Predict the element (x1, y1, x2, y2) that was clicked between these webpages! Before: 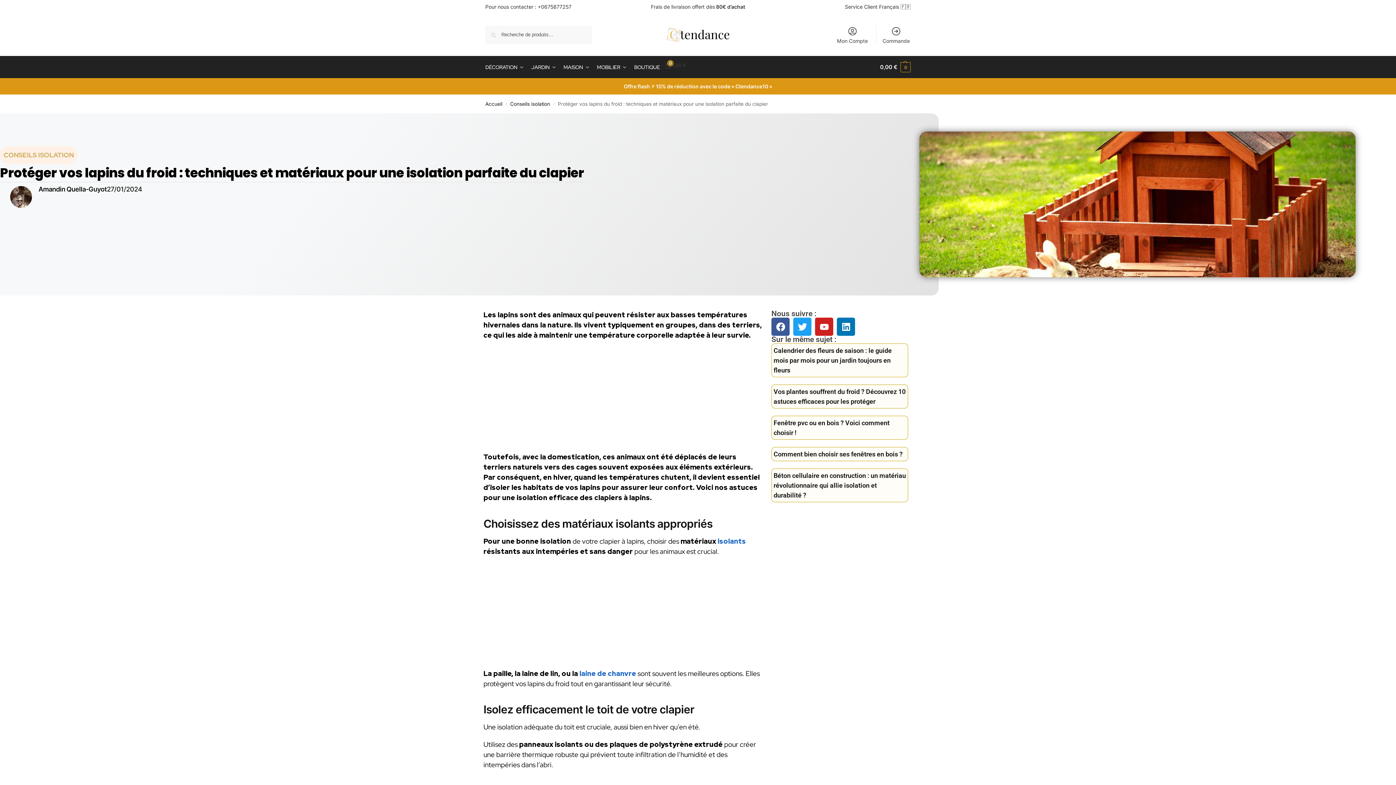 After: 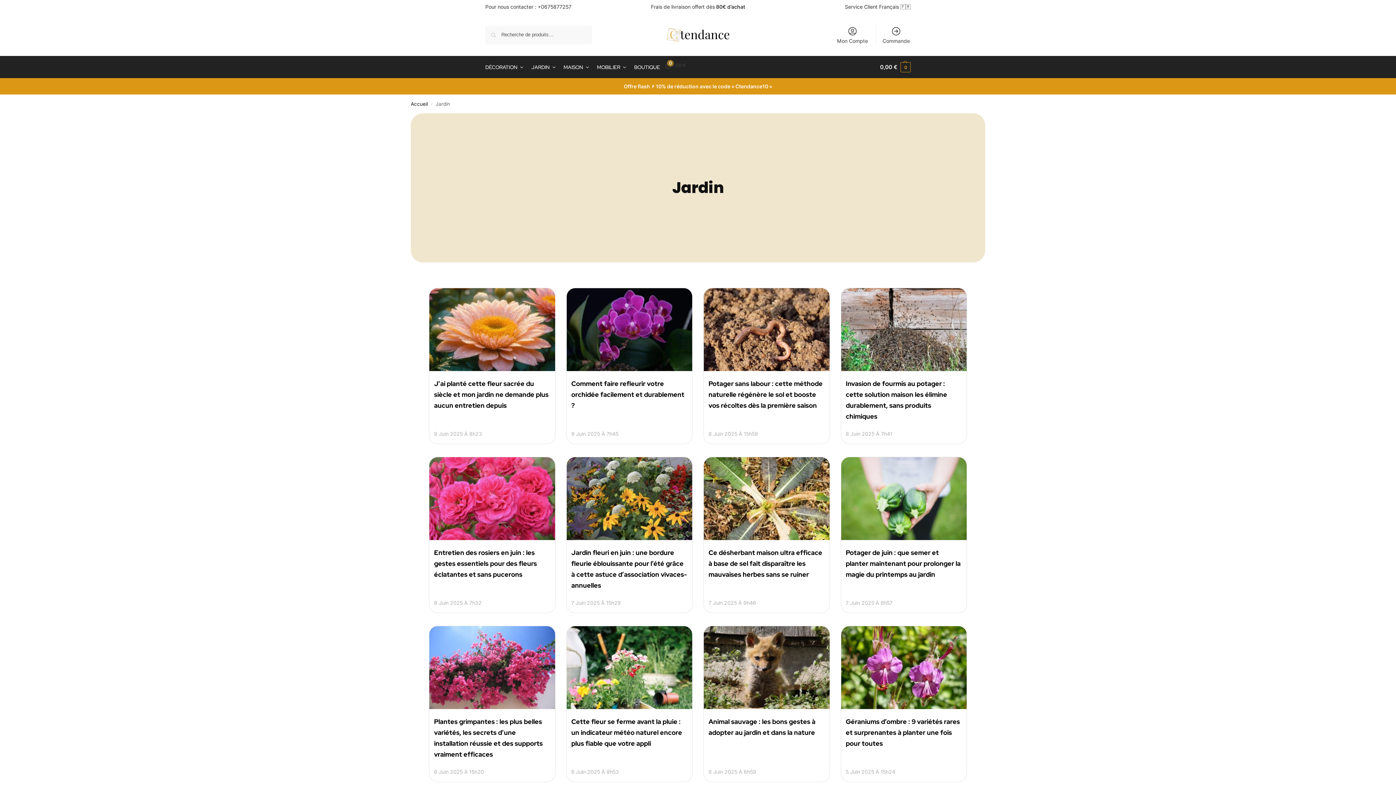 Action: bbox: (528, 56, 559, 78) label: JARDIN